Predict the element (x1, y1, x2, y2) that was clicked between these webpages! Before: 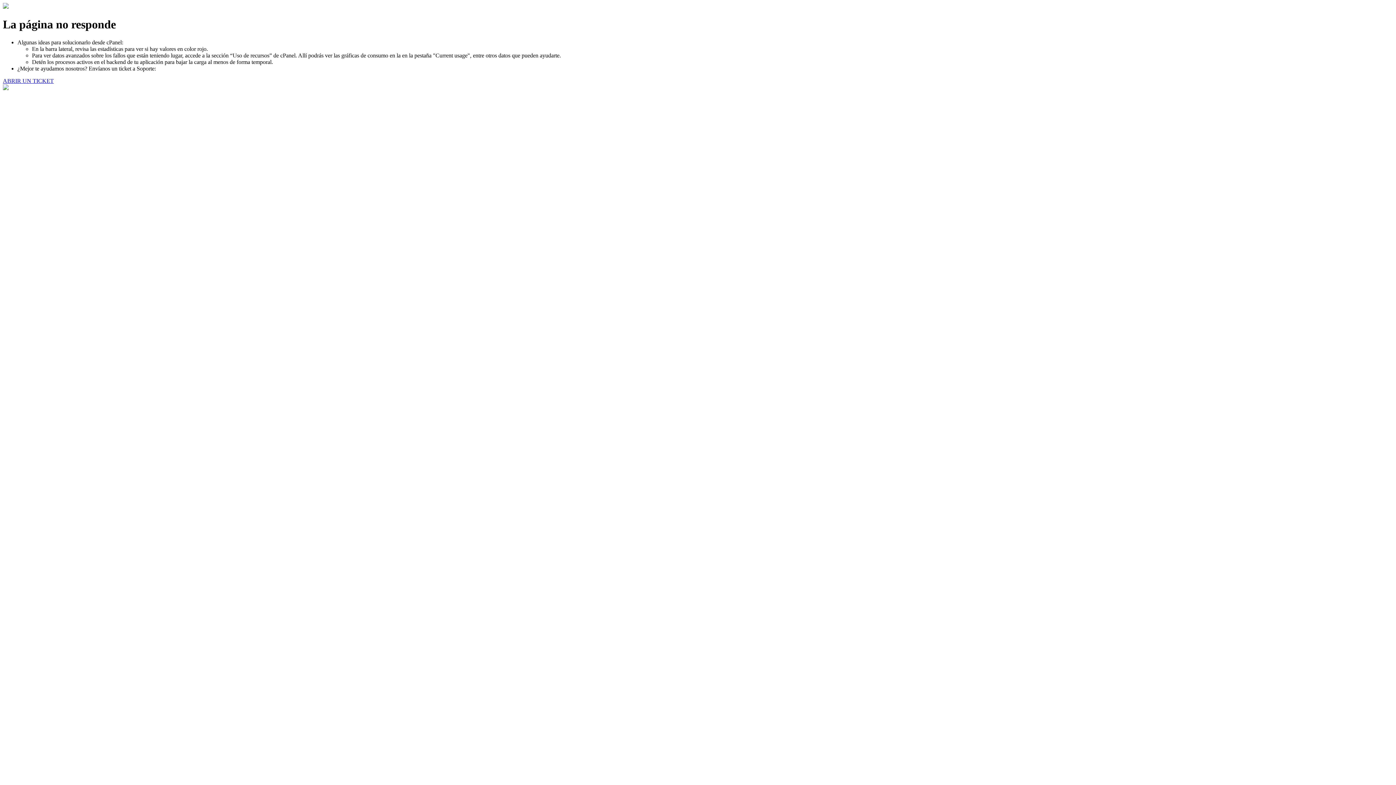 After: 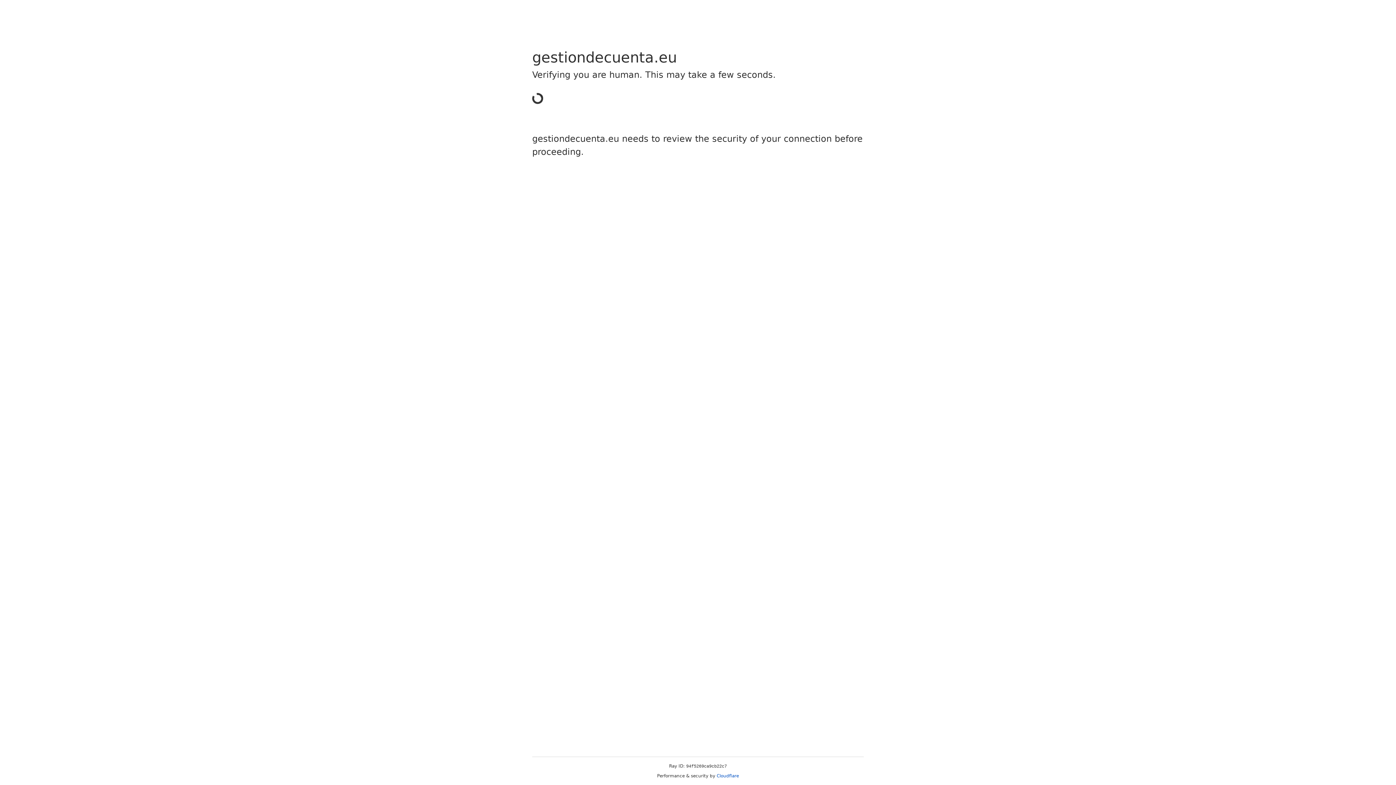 Action: label: ABRIR UN TICKET bbox: (2, 77, 53, 83)